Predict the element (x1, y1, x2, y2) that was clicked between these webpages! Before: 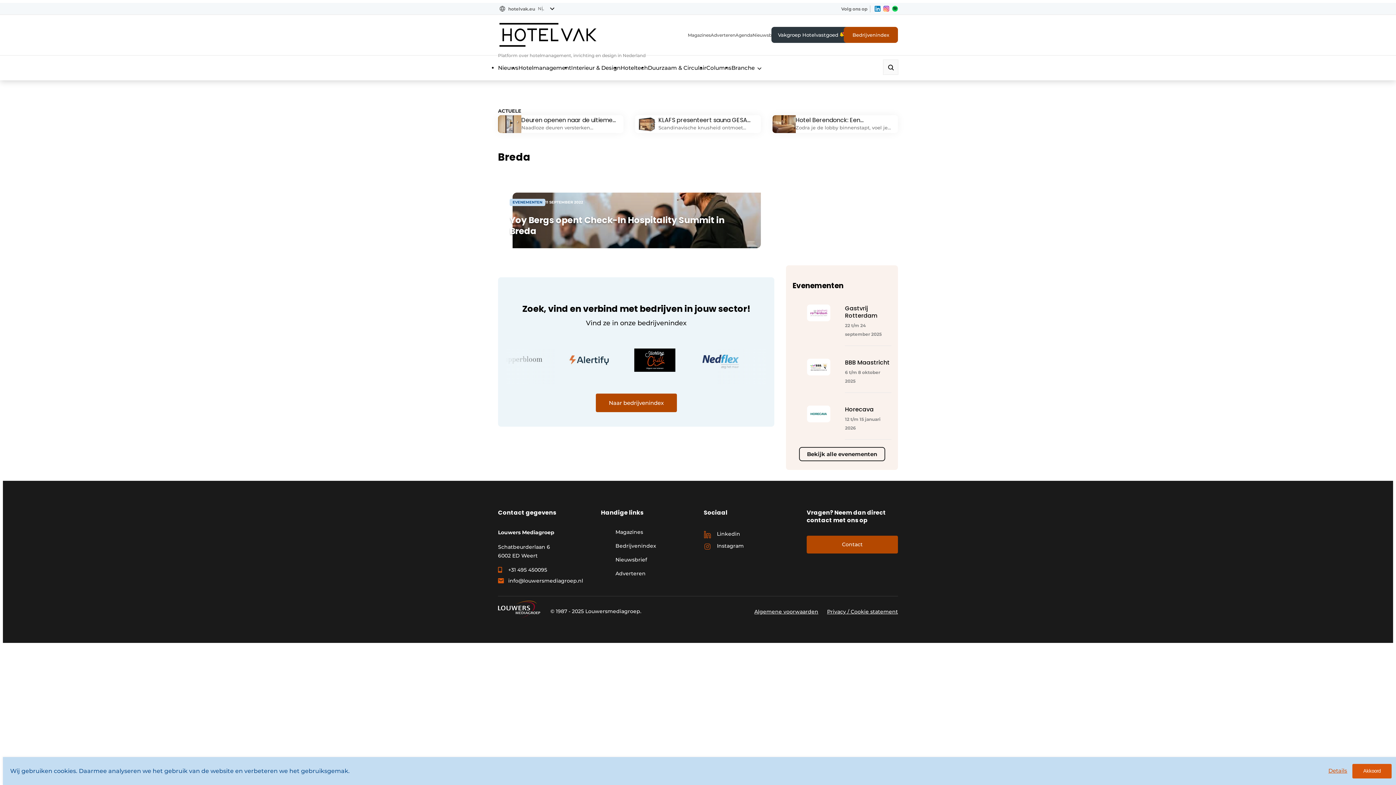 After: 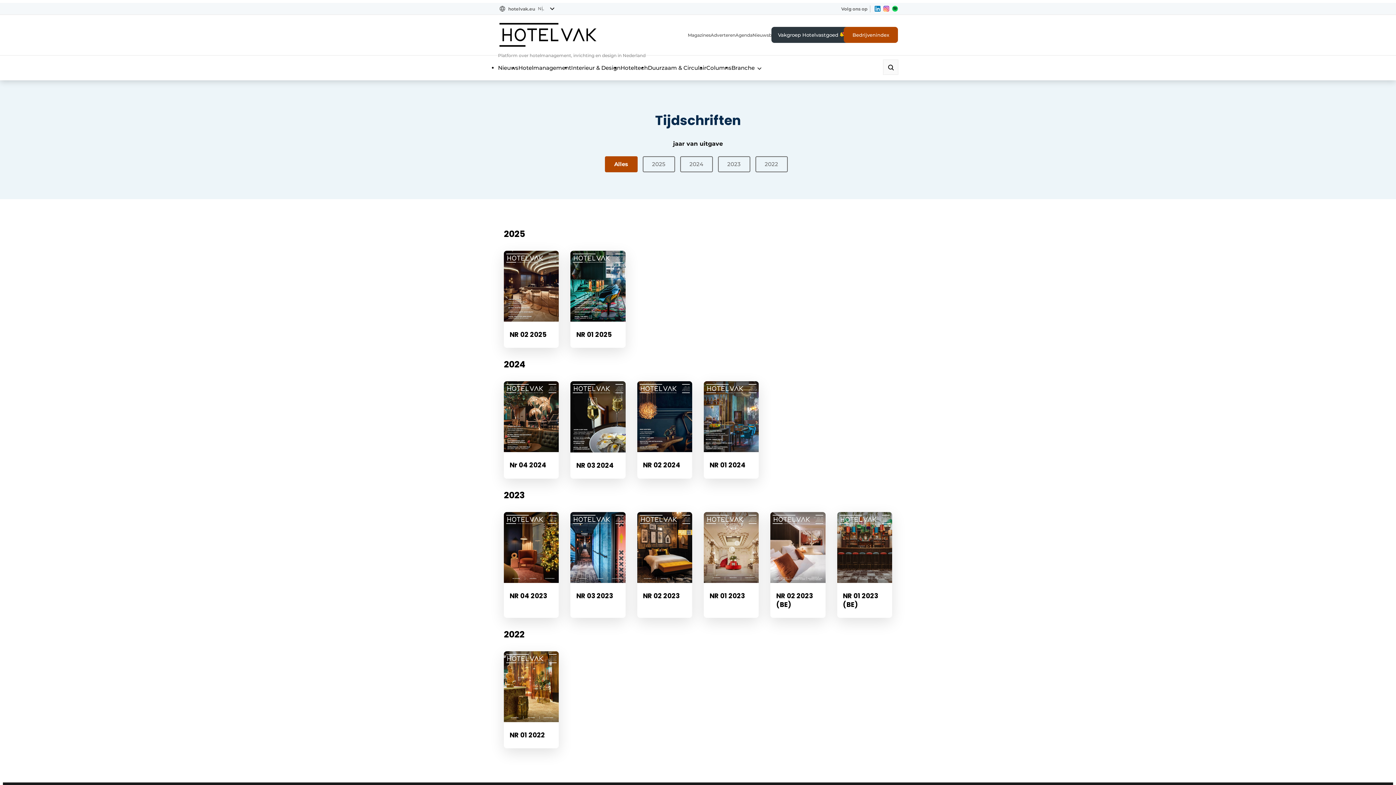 Action: bbox: (615, 528, 692, 536) label: Magazines